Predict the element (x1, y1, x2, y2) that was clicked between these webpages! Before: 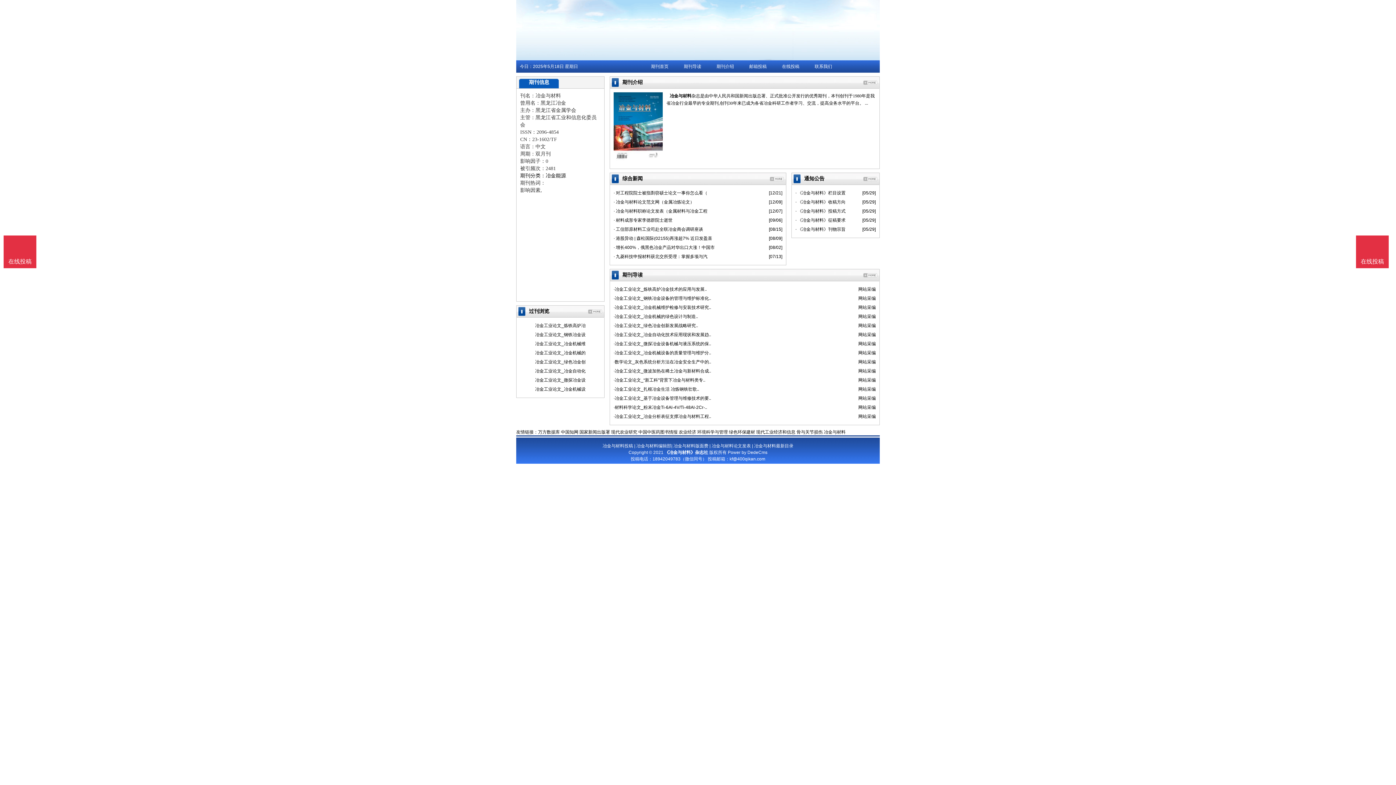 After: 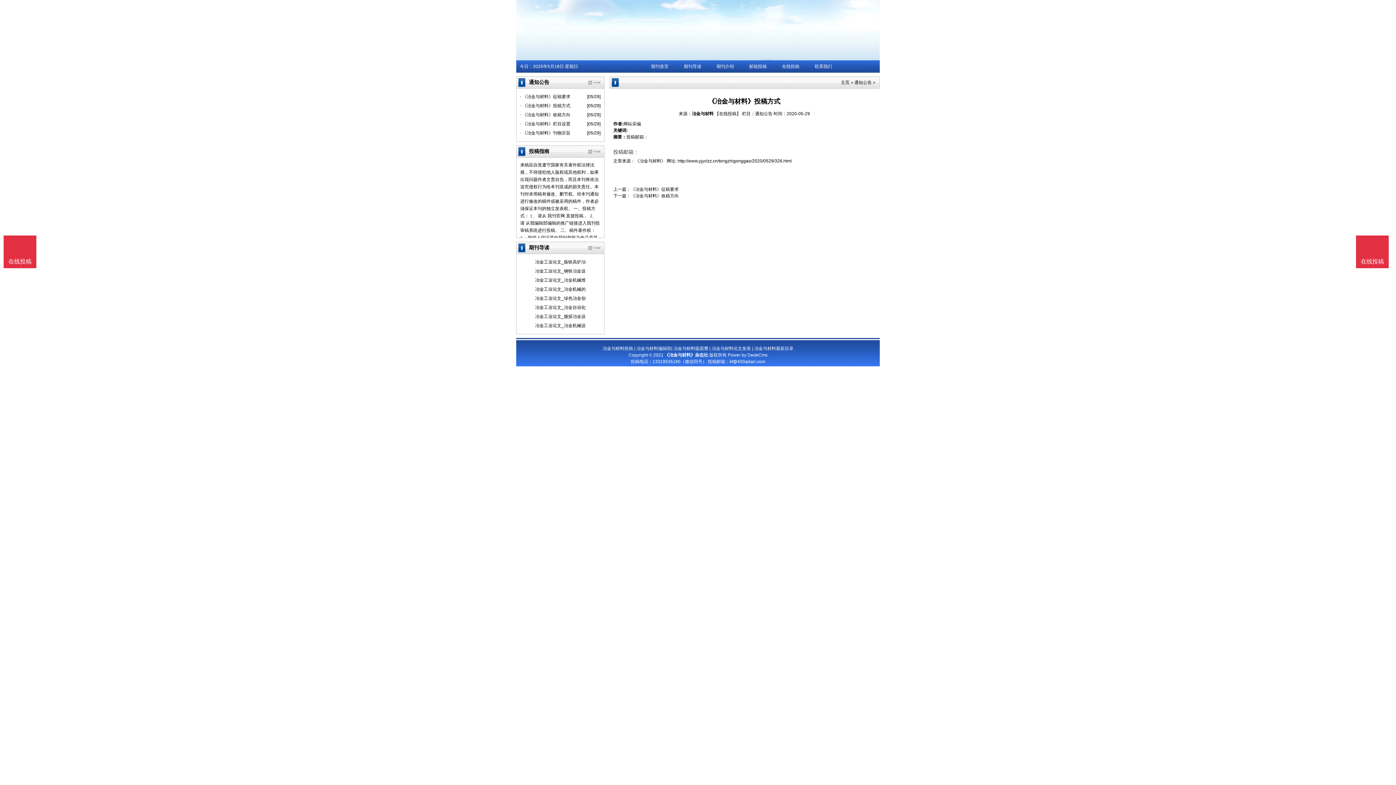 Action: bbox: (795, 206, 851, 216) label: · 《冶金与材料》投稿方式